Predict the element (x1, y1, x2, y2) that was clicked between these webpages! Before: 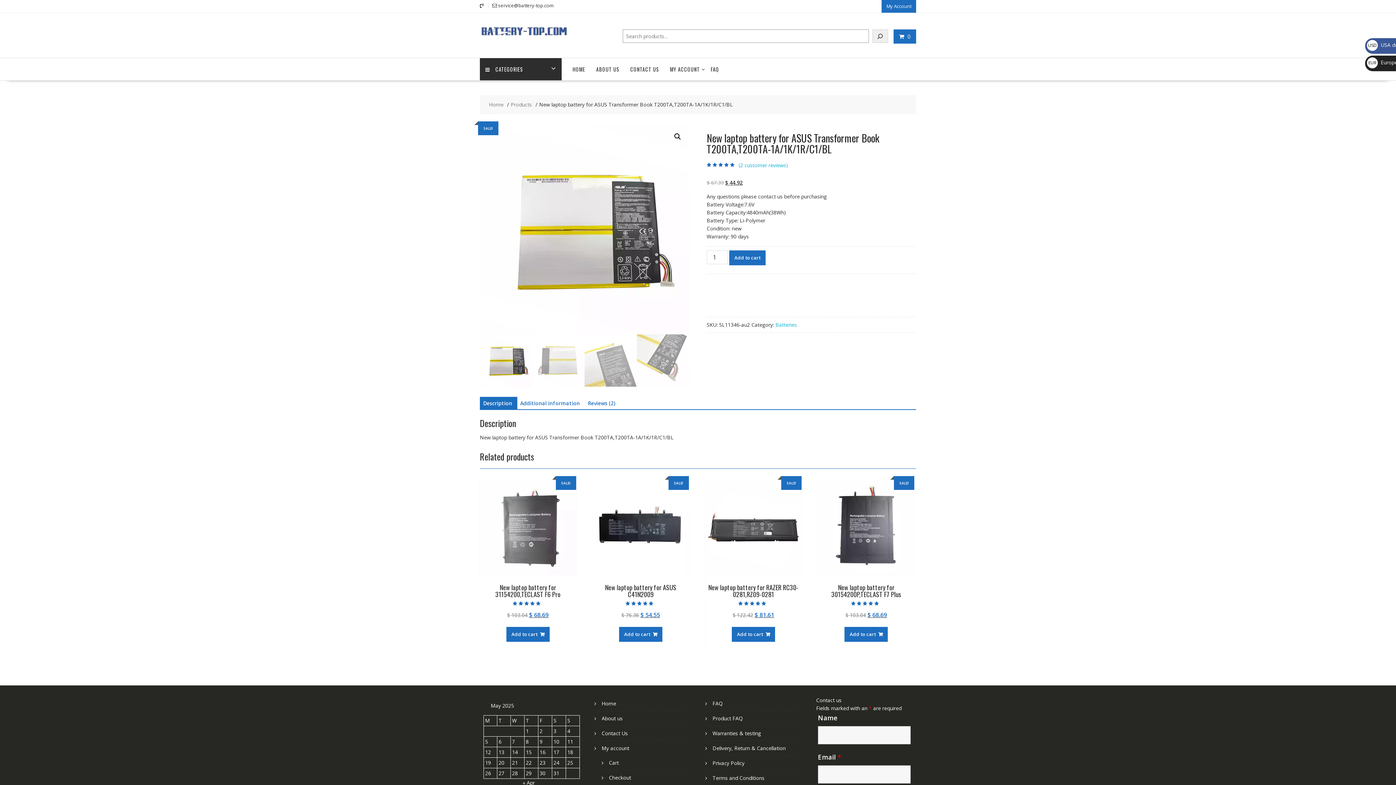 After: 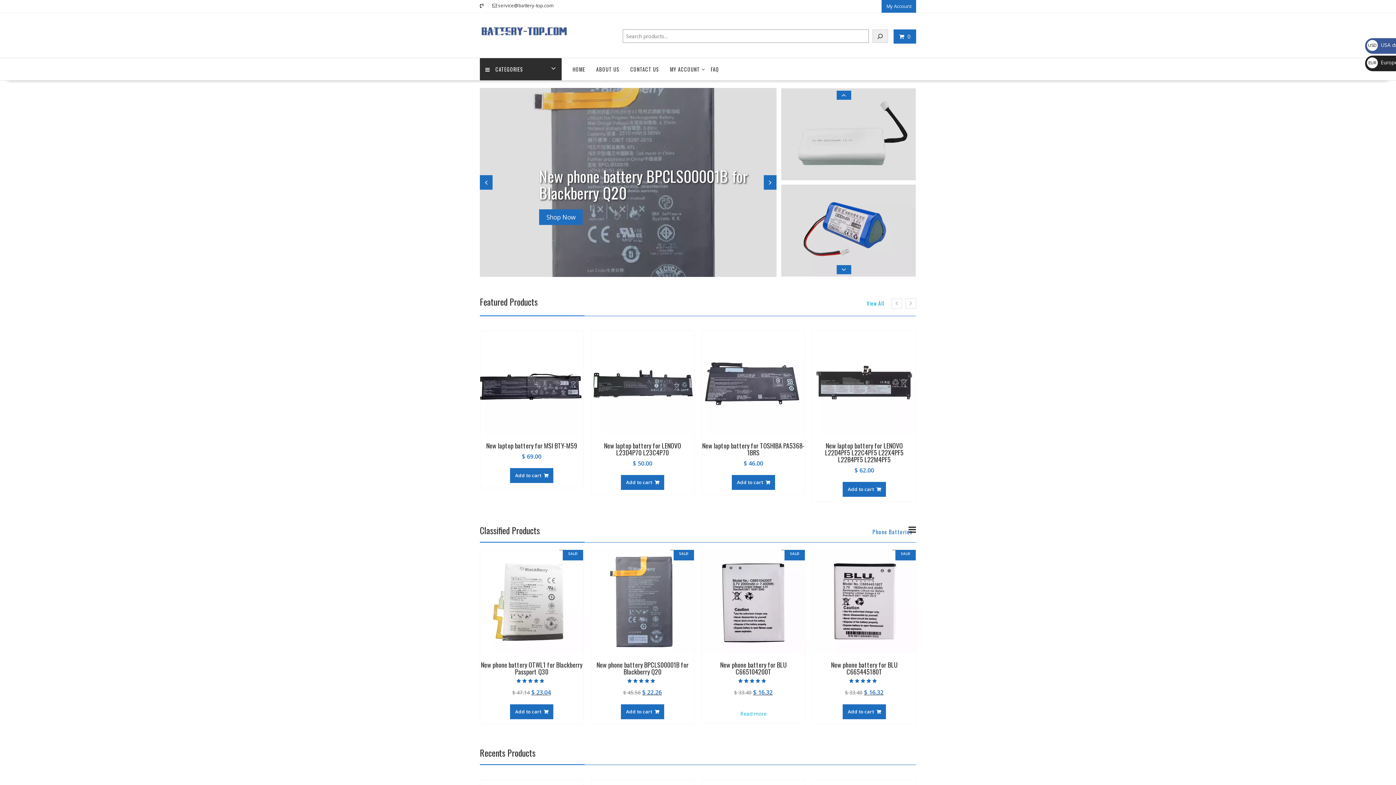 Action: bbox: (480, 20, 568, 43)